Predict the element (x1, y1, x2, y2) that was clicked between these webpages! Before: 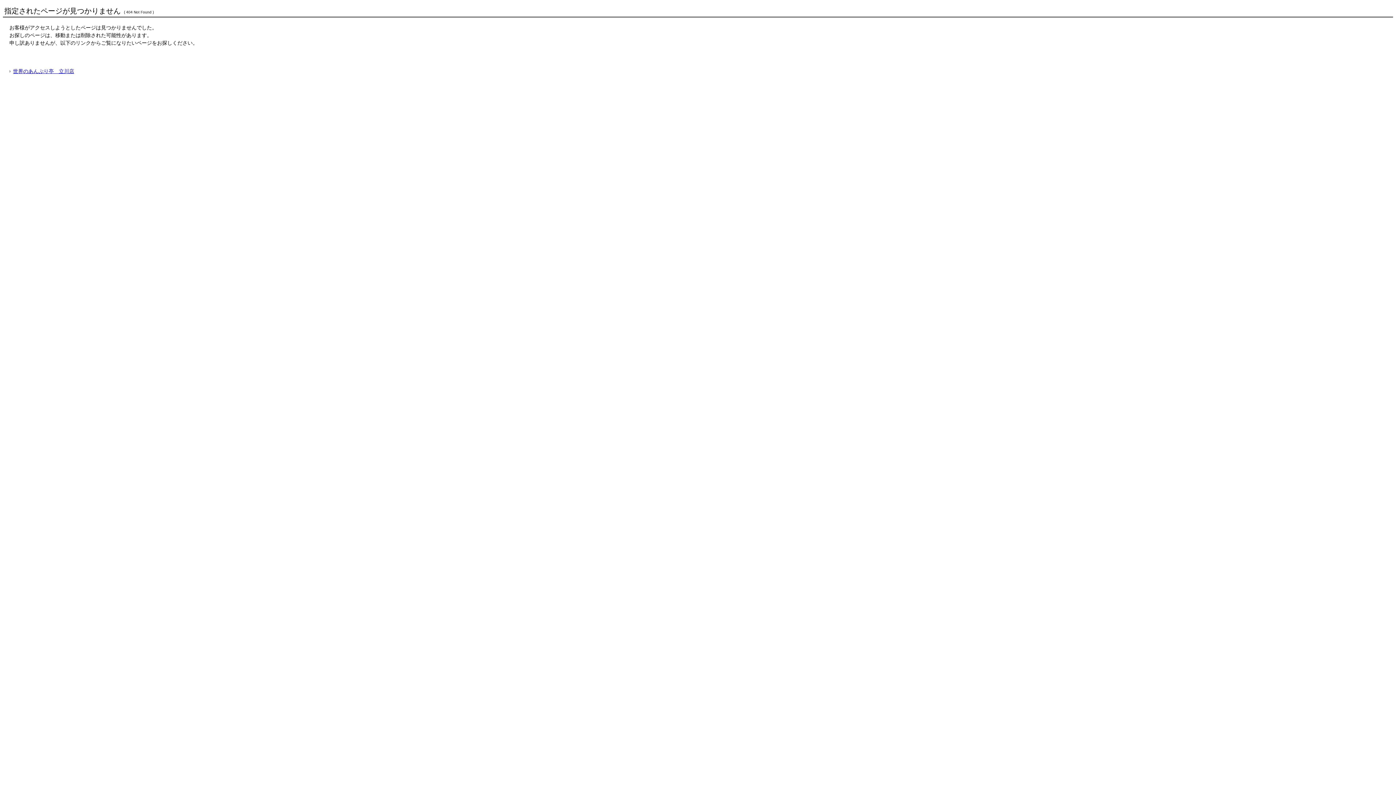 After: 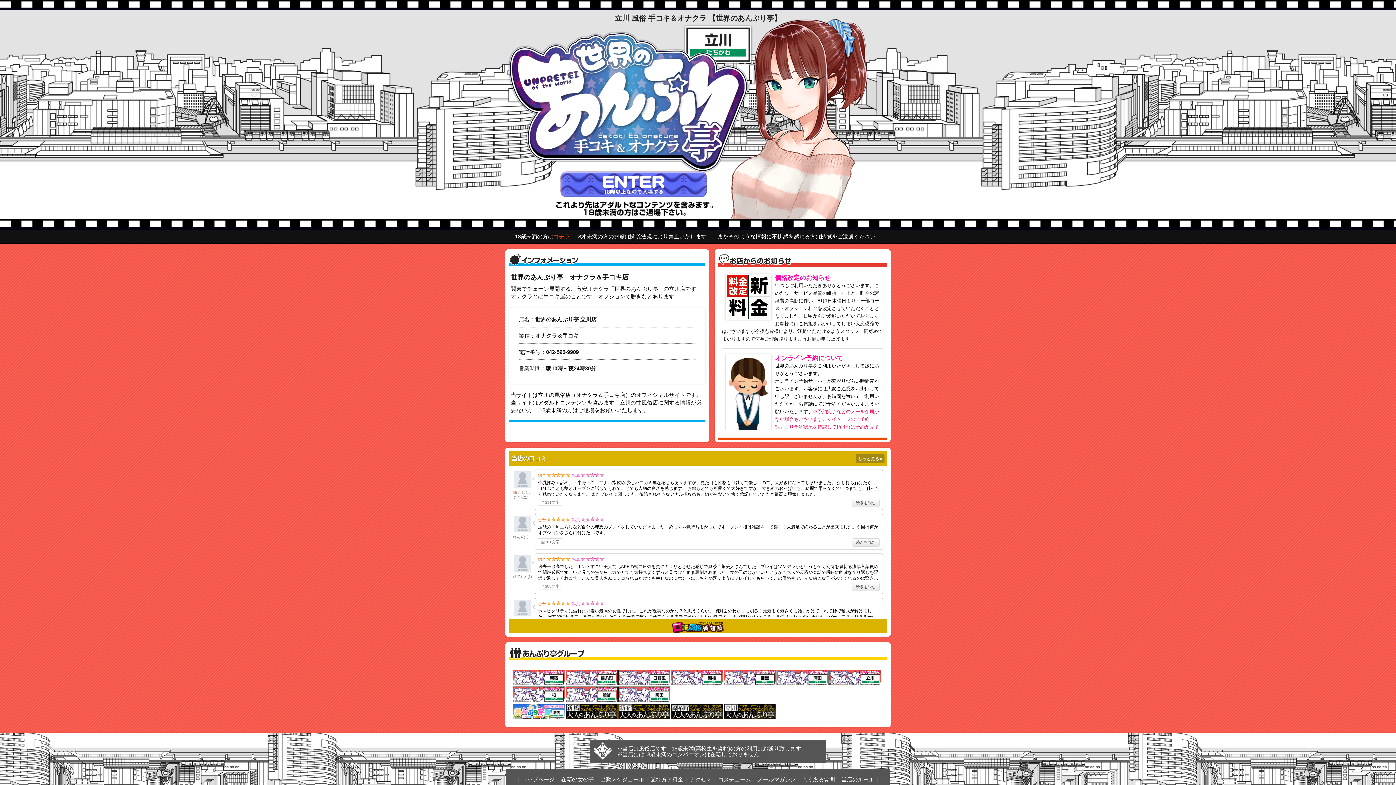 Action: label: 世界のあんぷり亭　立川店 bbox: (9, 68, 74, 74)